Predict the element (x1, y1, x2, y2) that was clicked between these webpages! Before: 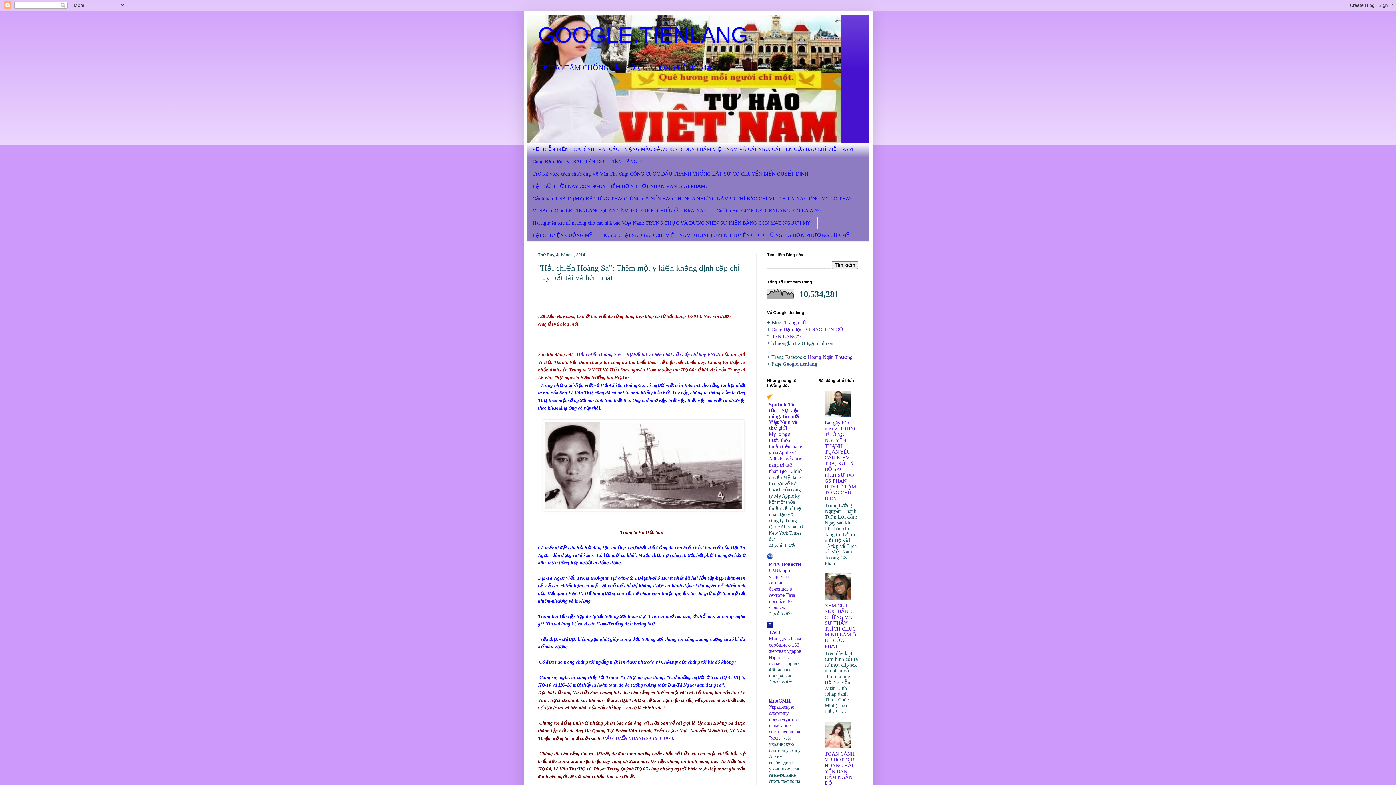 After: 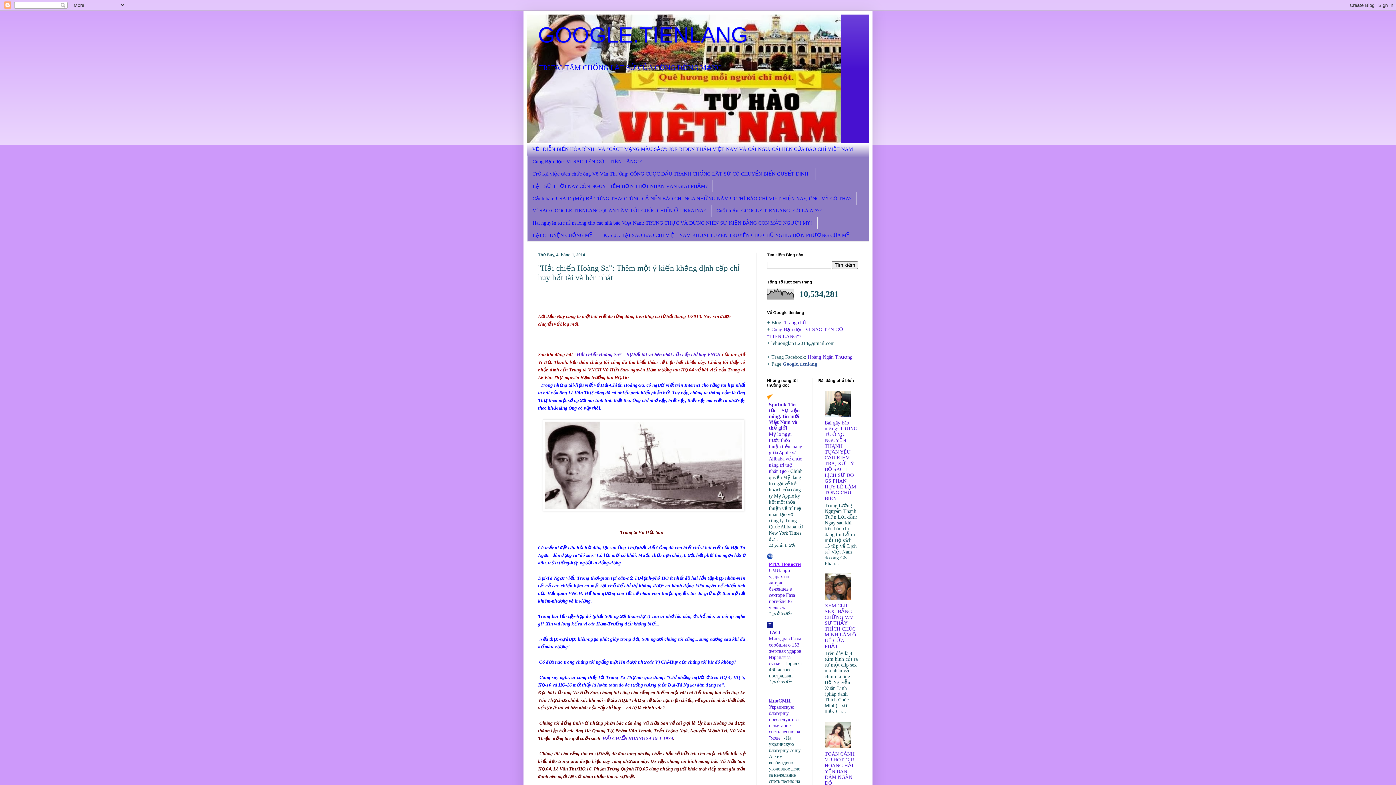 Action: bbox: (769, 561, 801, 567) label: РИА Новости